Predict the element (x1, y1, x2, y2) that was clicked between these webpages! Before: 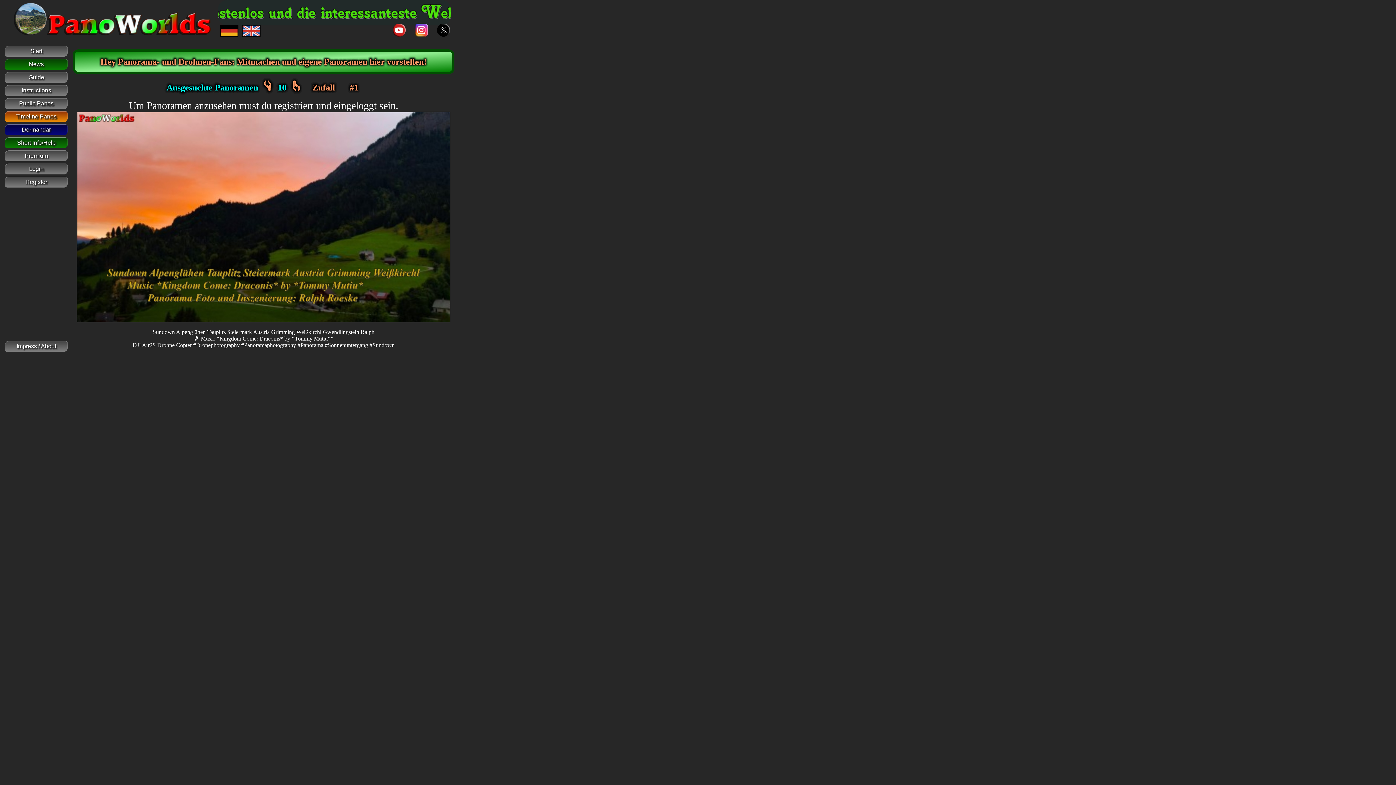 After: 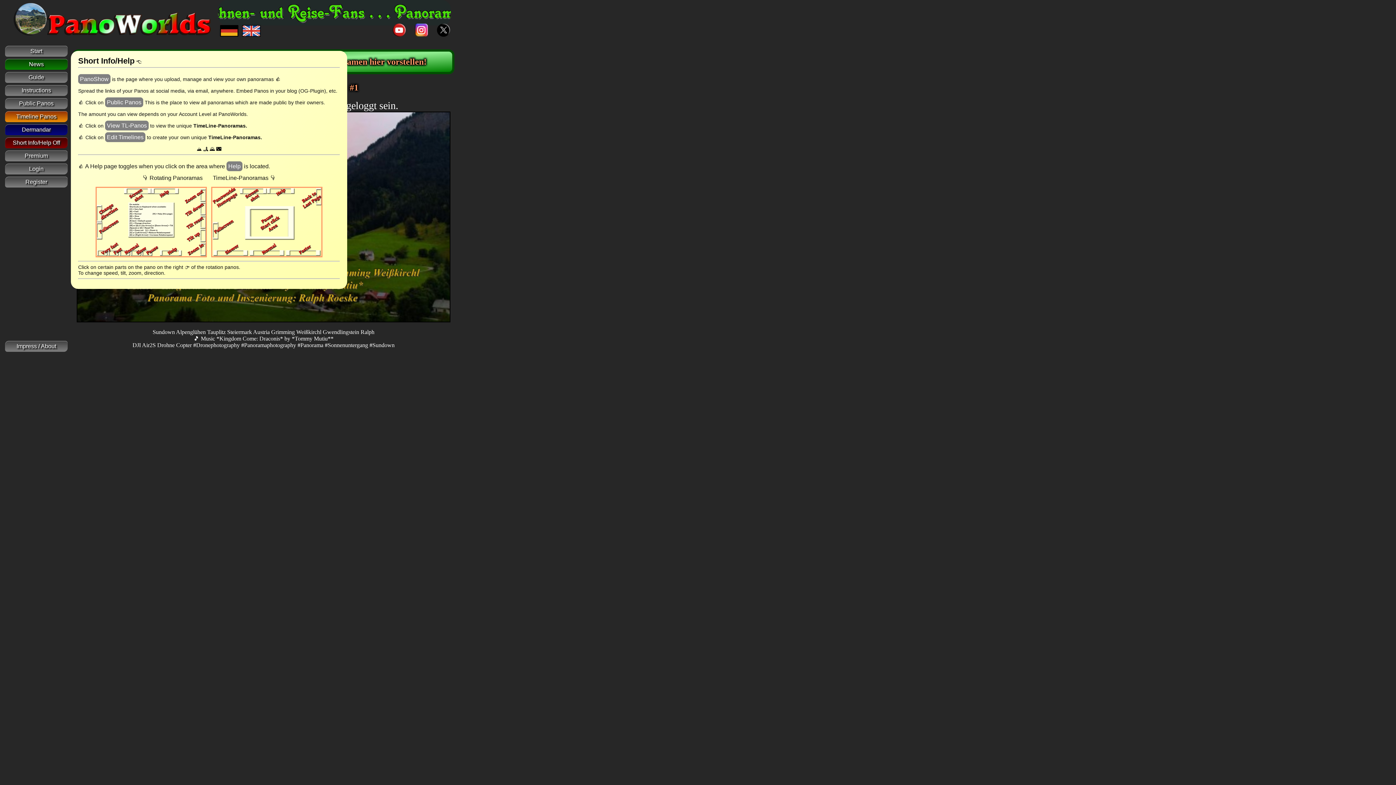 Action: label: Short Info/Help bbox: (5, 137, 67, 148)